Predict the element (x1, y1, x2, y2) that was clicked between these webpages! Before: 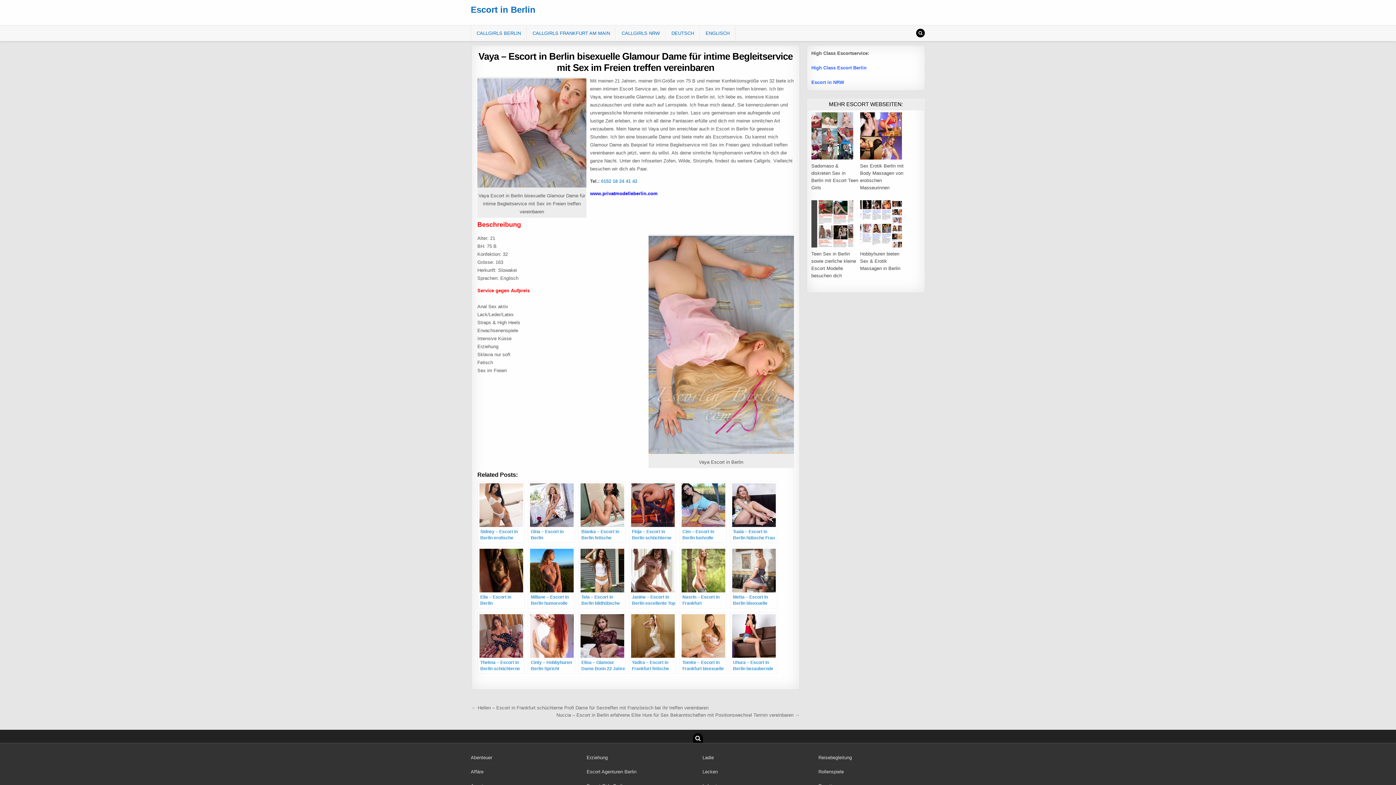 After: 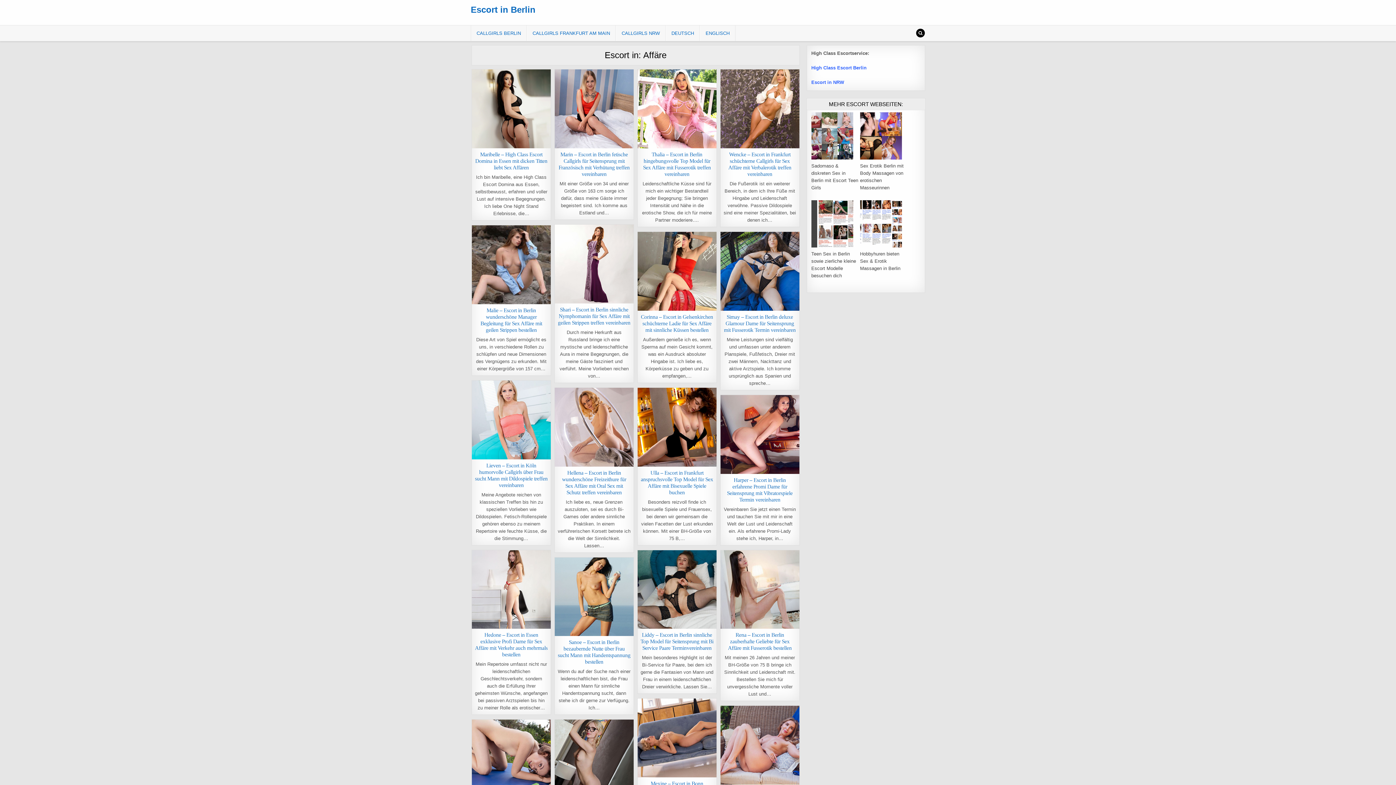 Action: bbox: (470, 769, 483, 774) label: Affäre